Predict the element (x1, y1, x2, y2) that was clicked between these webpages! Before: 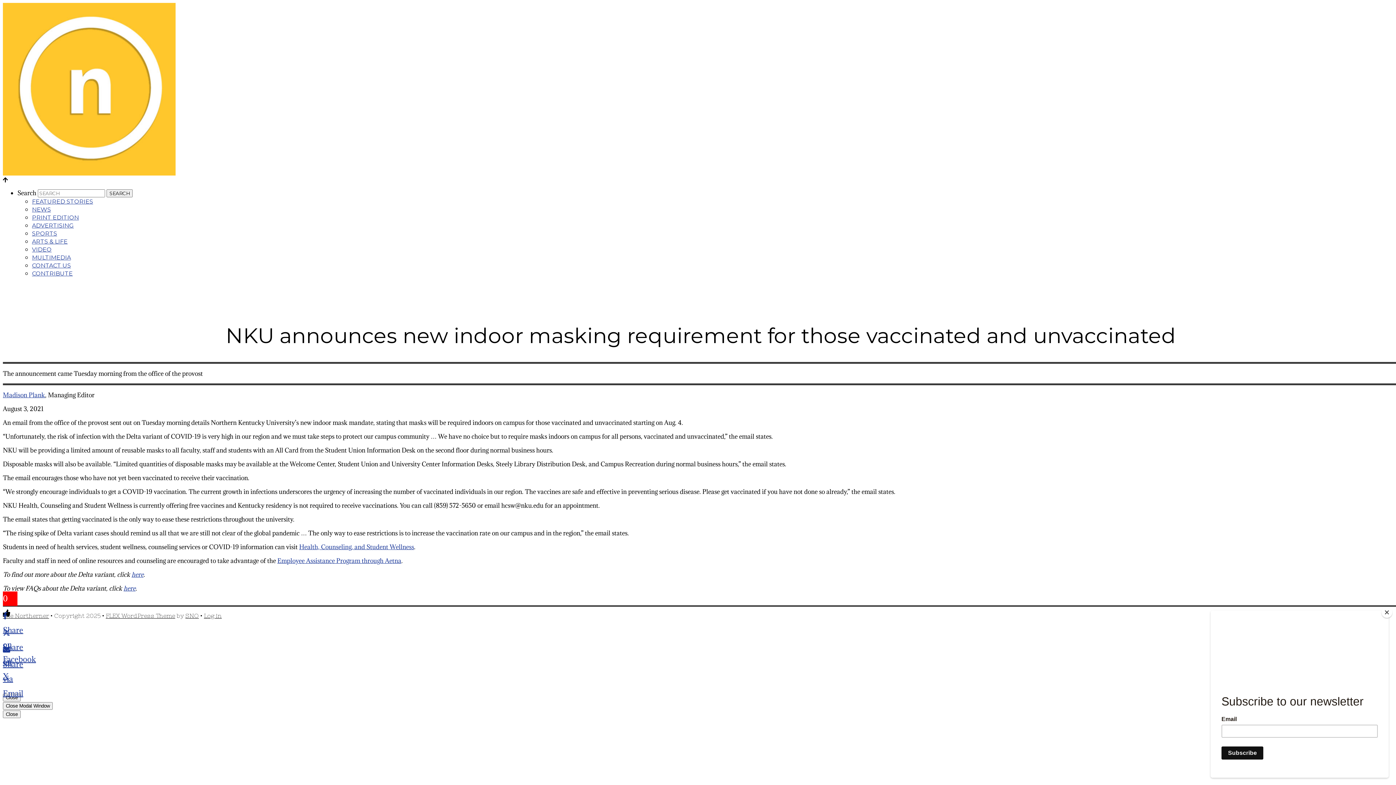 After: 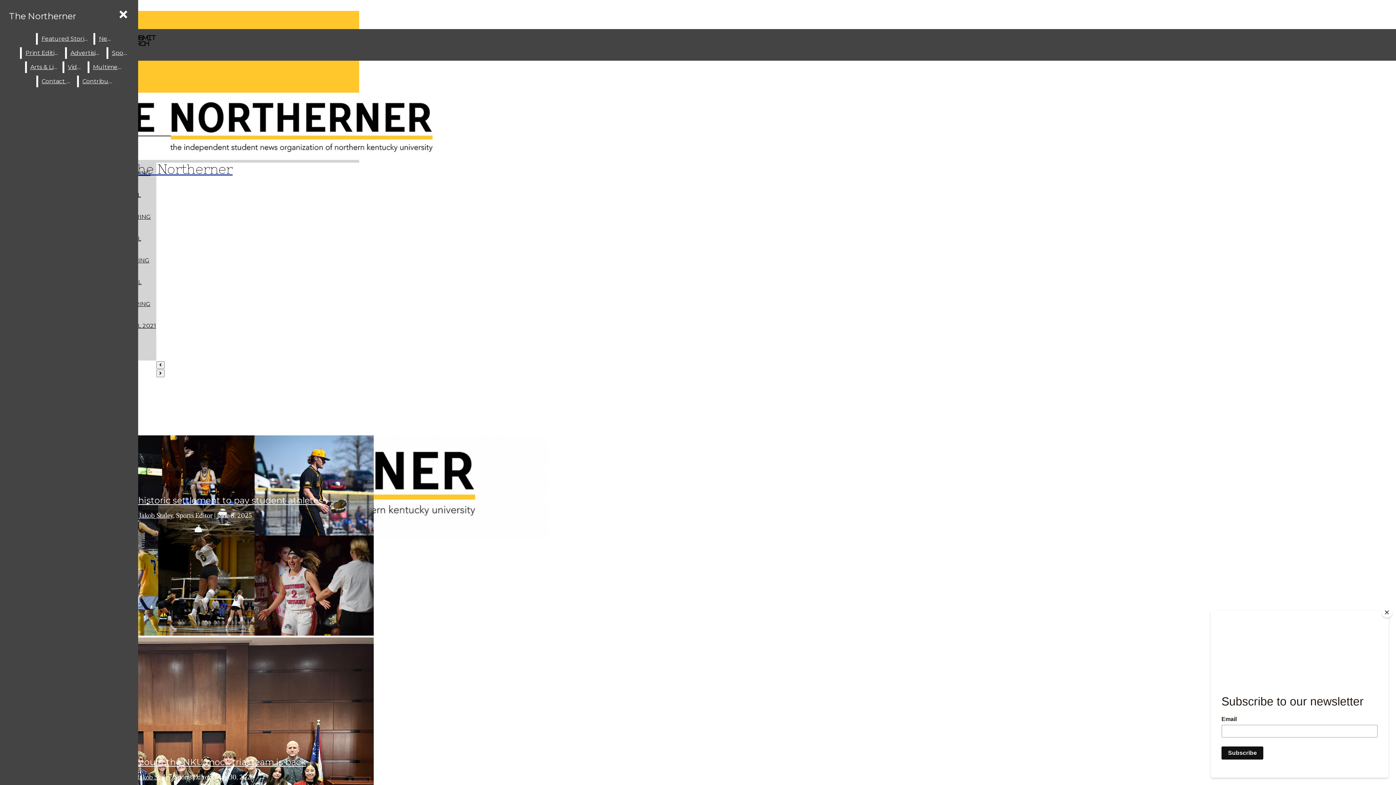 Action: bbox: (2, 170, 175, 176)